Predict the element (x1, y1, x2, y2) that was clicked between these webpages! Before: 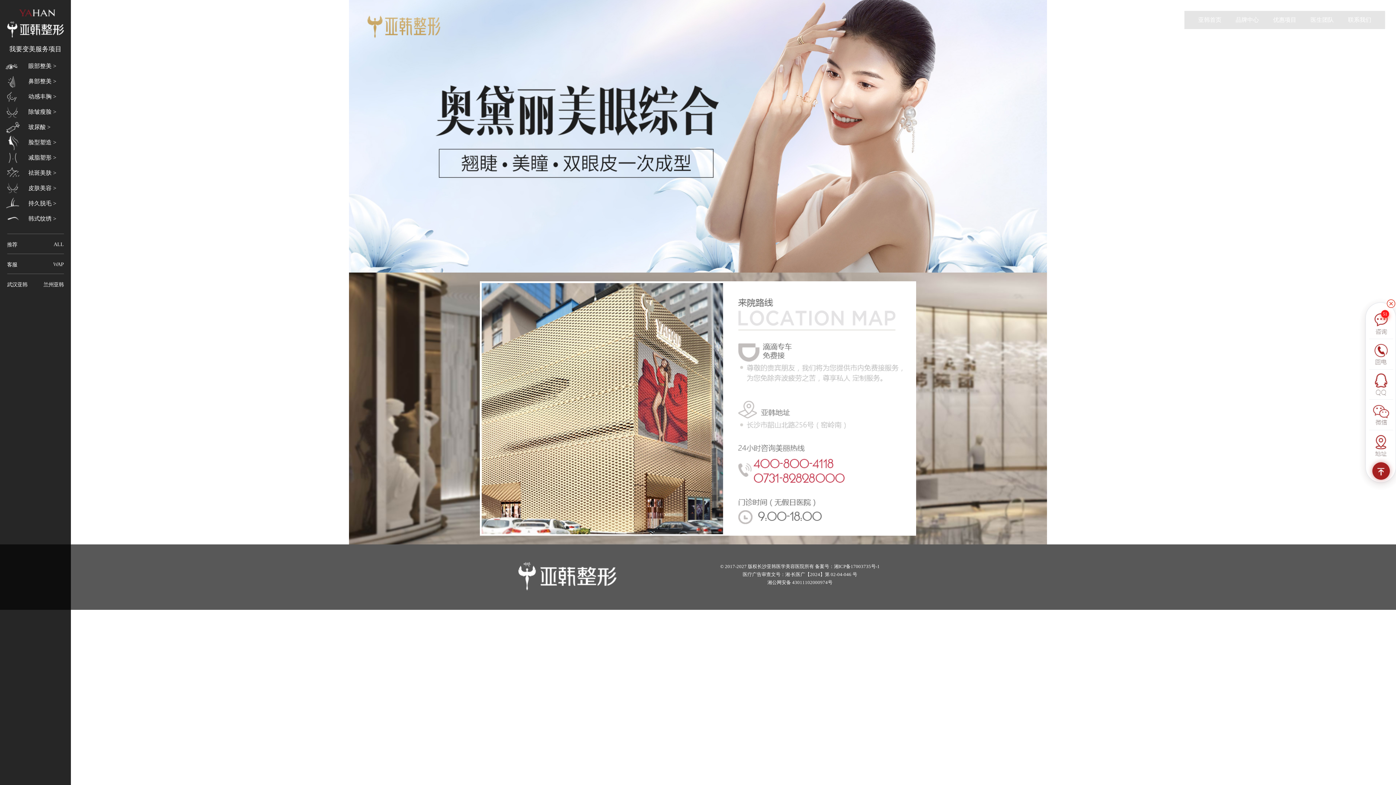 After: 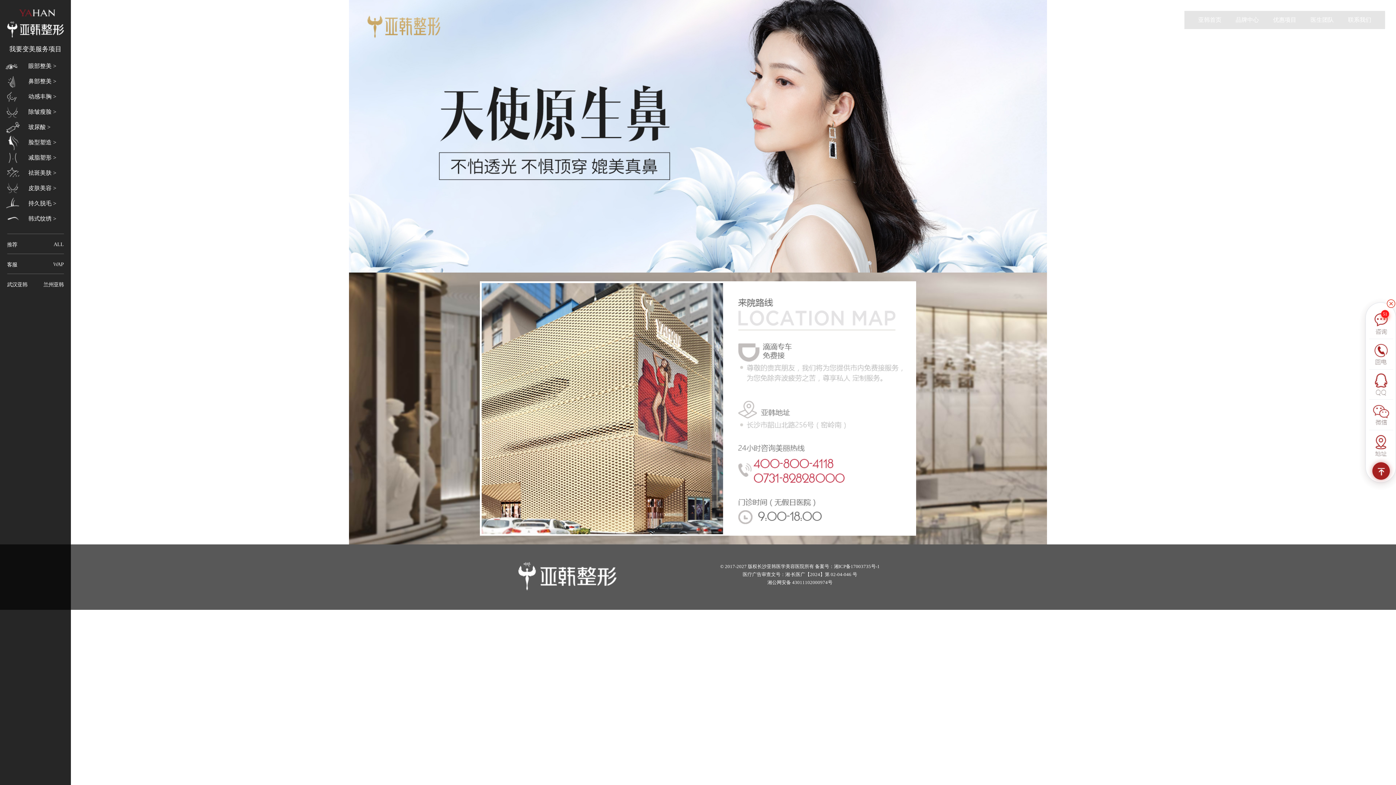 Action: bbox: (1369, 460, 1393, 481)